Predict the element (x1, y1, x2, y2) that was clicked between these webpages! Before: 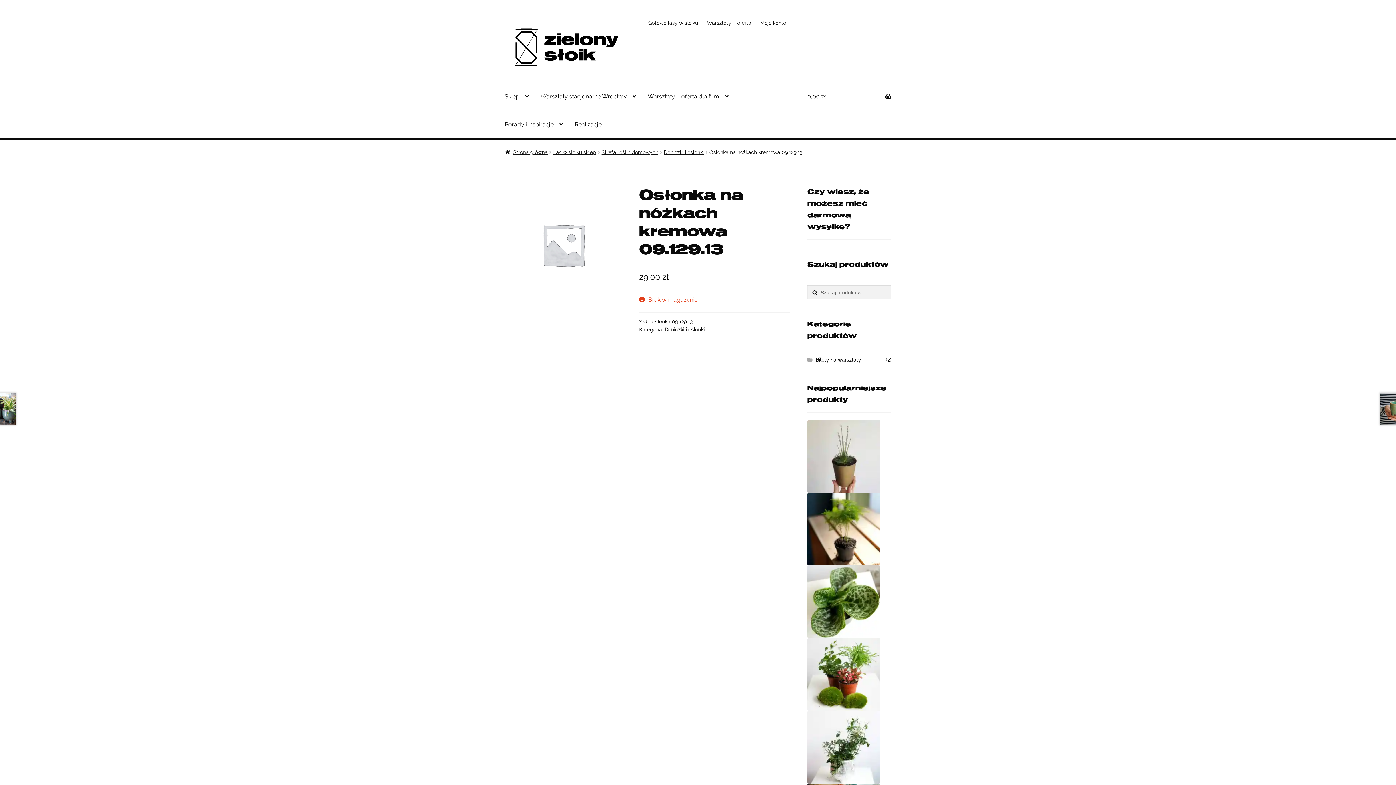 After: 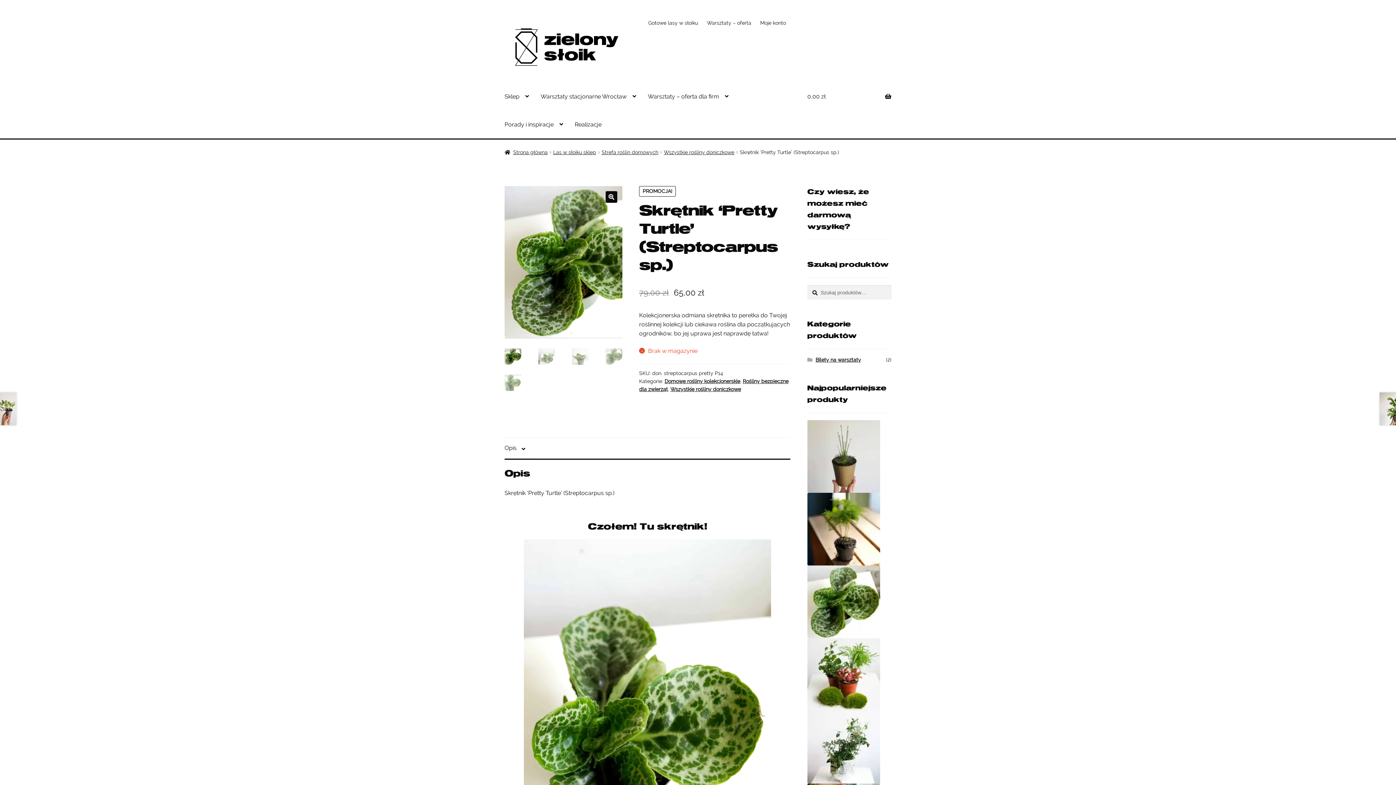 Action: bbox: (807, 565, 891, 638)